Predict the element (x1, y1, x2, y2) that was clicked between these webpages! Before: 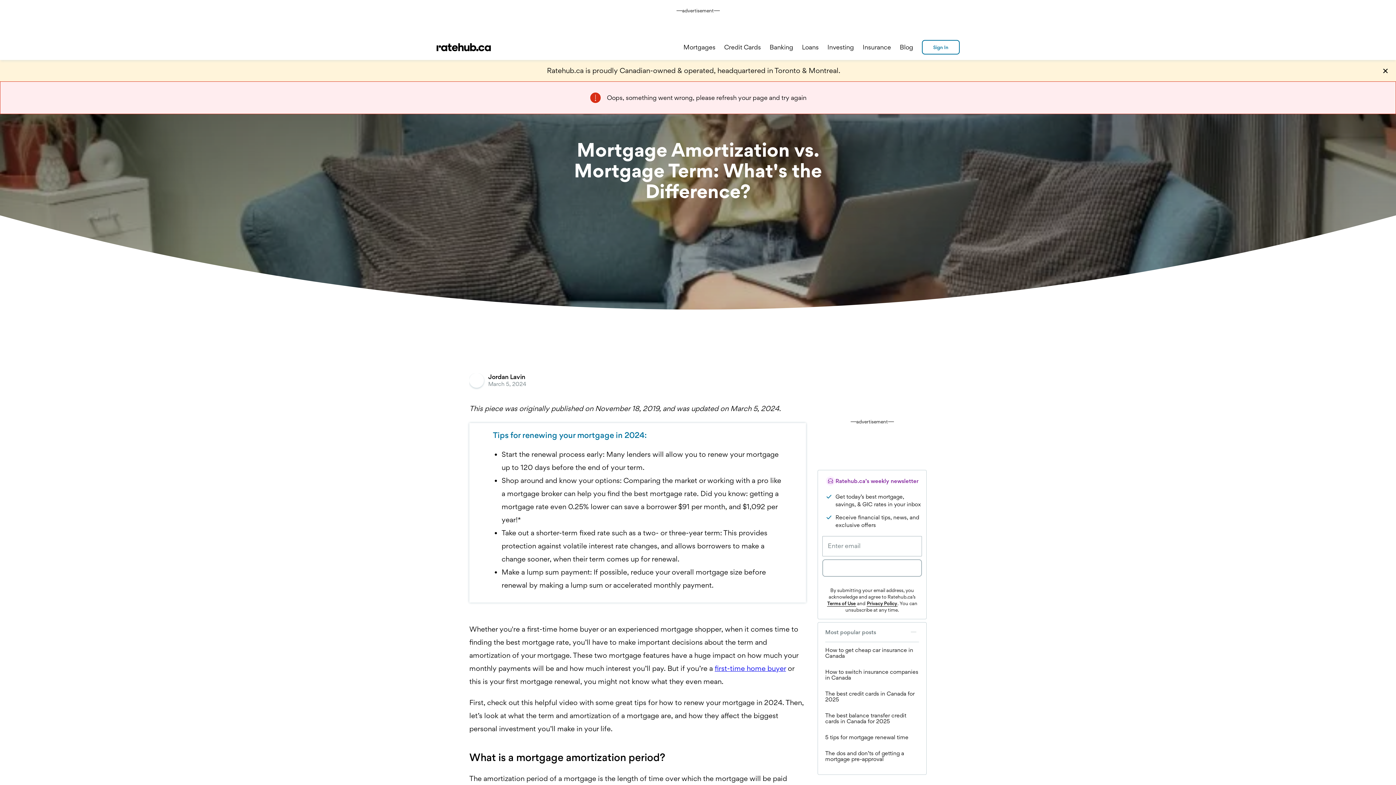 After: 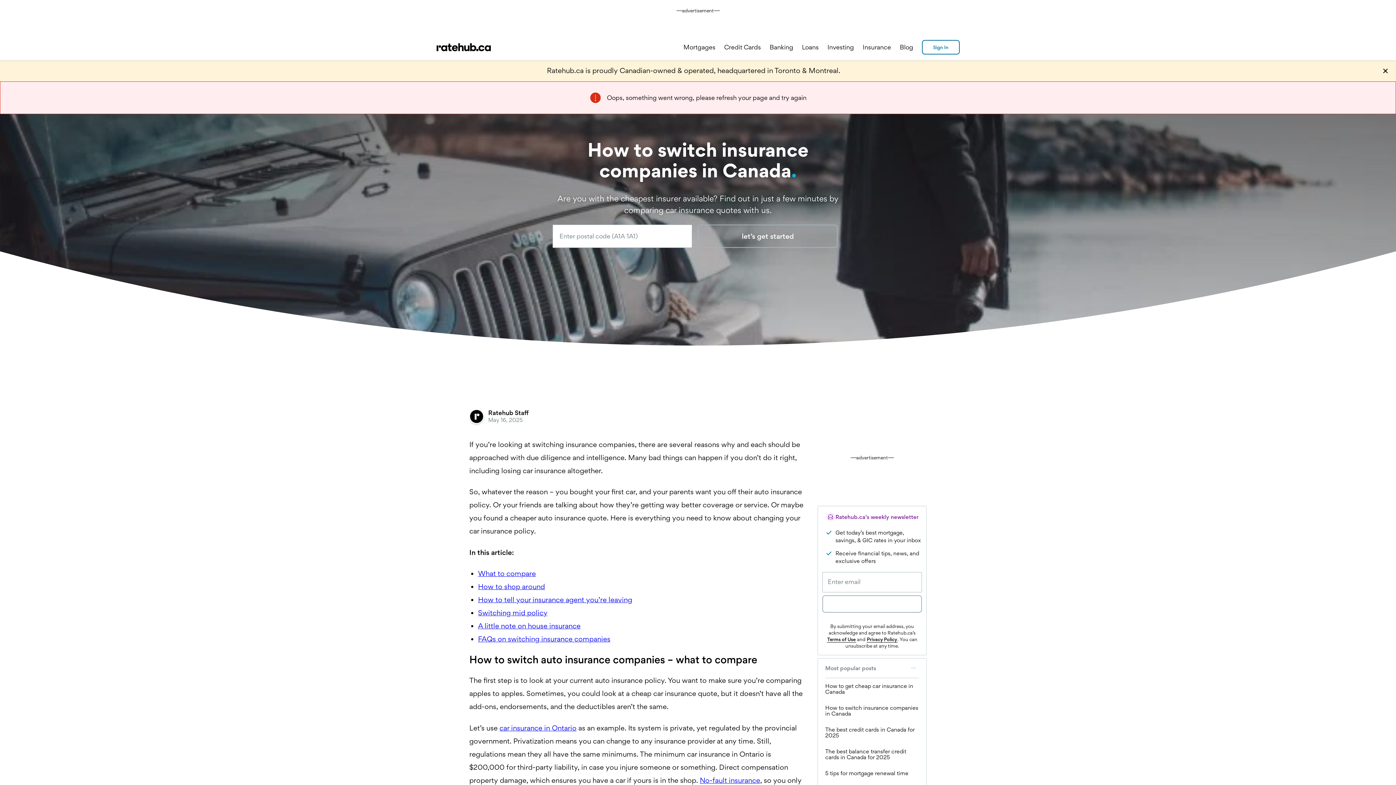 Action: label: How to switch insurance companies in Canada bbox: (825, 664, 919, 686)